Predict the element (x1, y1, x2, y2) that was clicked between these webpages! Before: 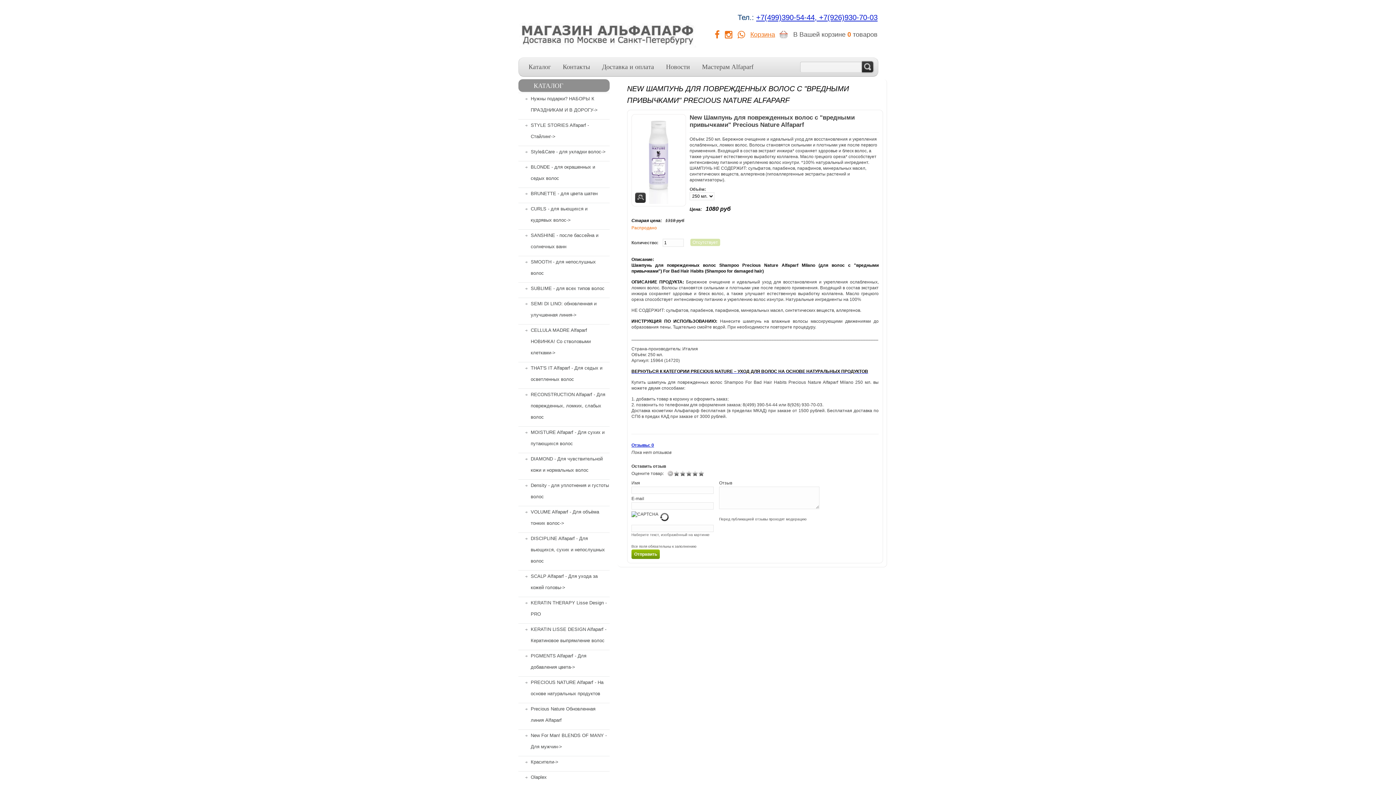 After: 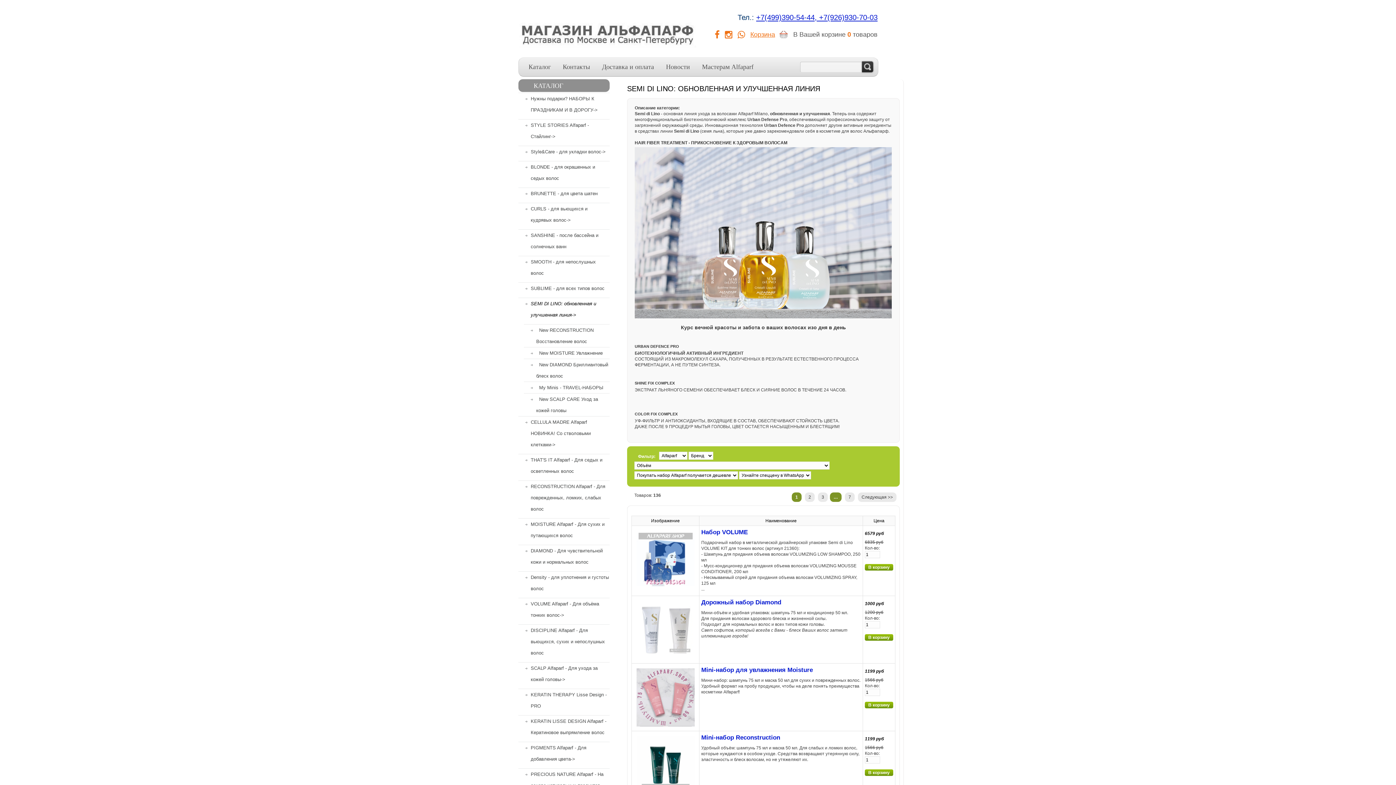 Action: bbox: (518, 297, 609, 320) label: SEMI DI LINO: обновленная и улучшенная линия->